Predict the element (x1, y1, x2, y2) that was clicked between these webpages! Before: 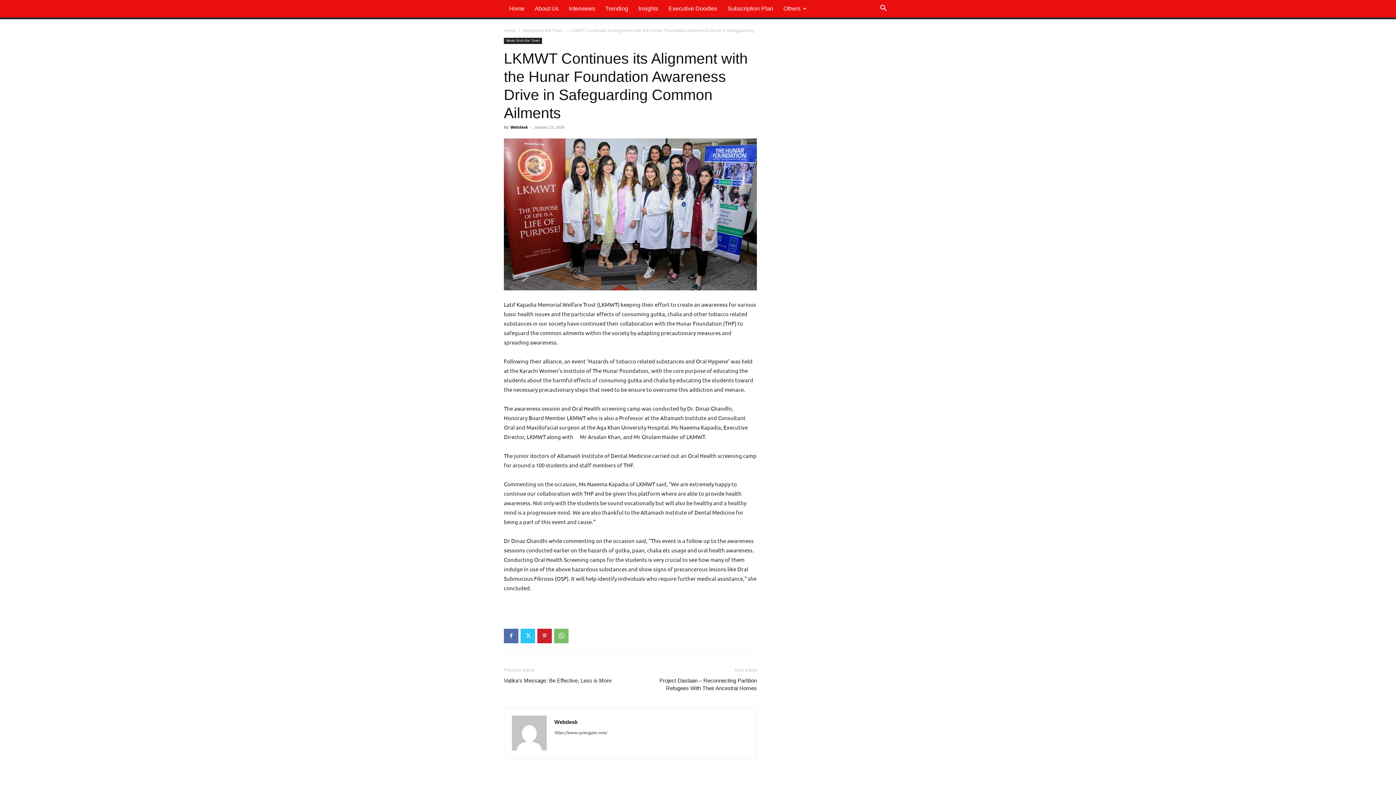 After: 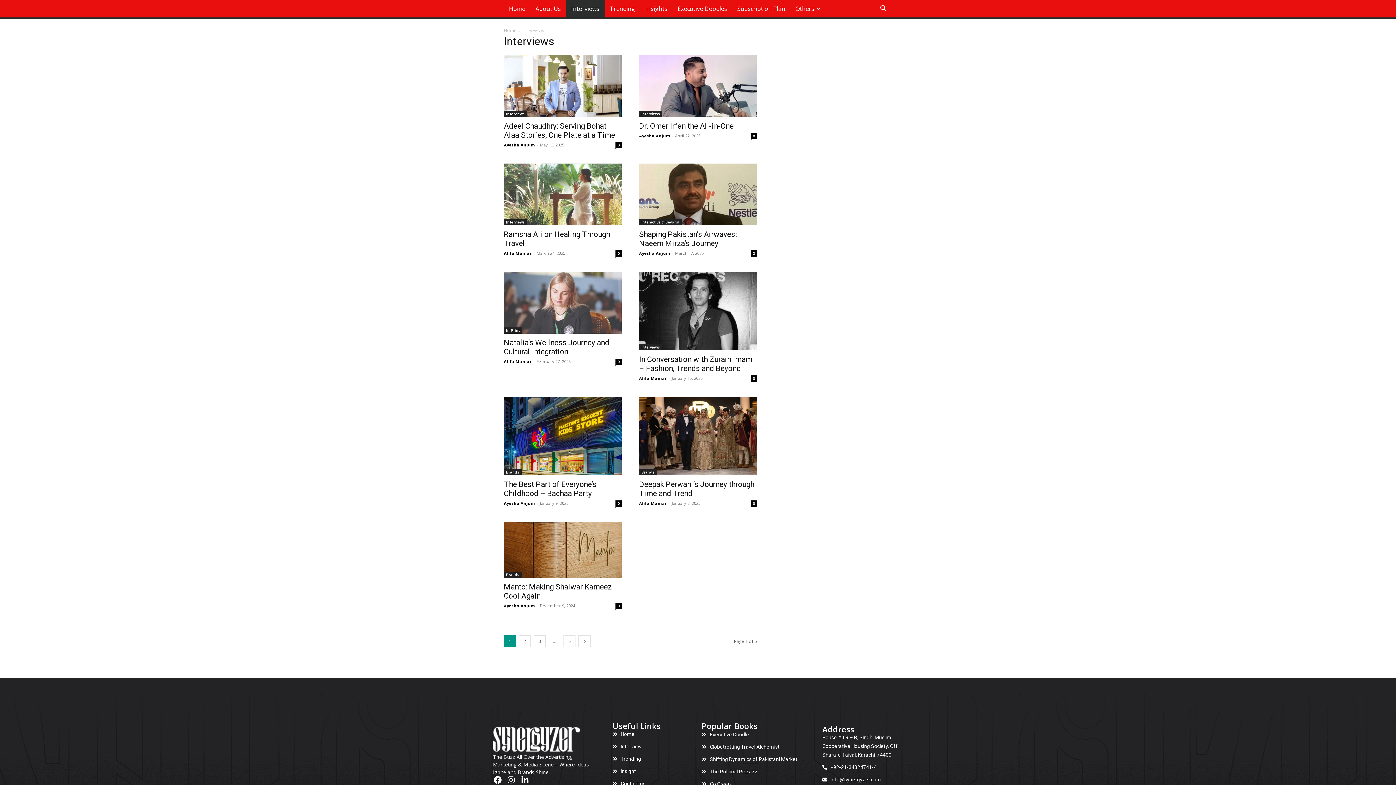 Action: label: Interviews bbox: (564, 0, 600, 17)